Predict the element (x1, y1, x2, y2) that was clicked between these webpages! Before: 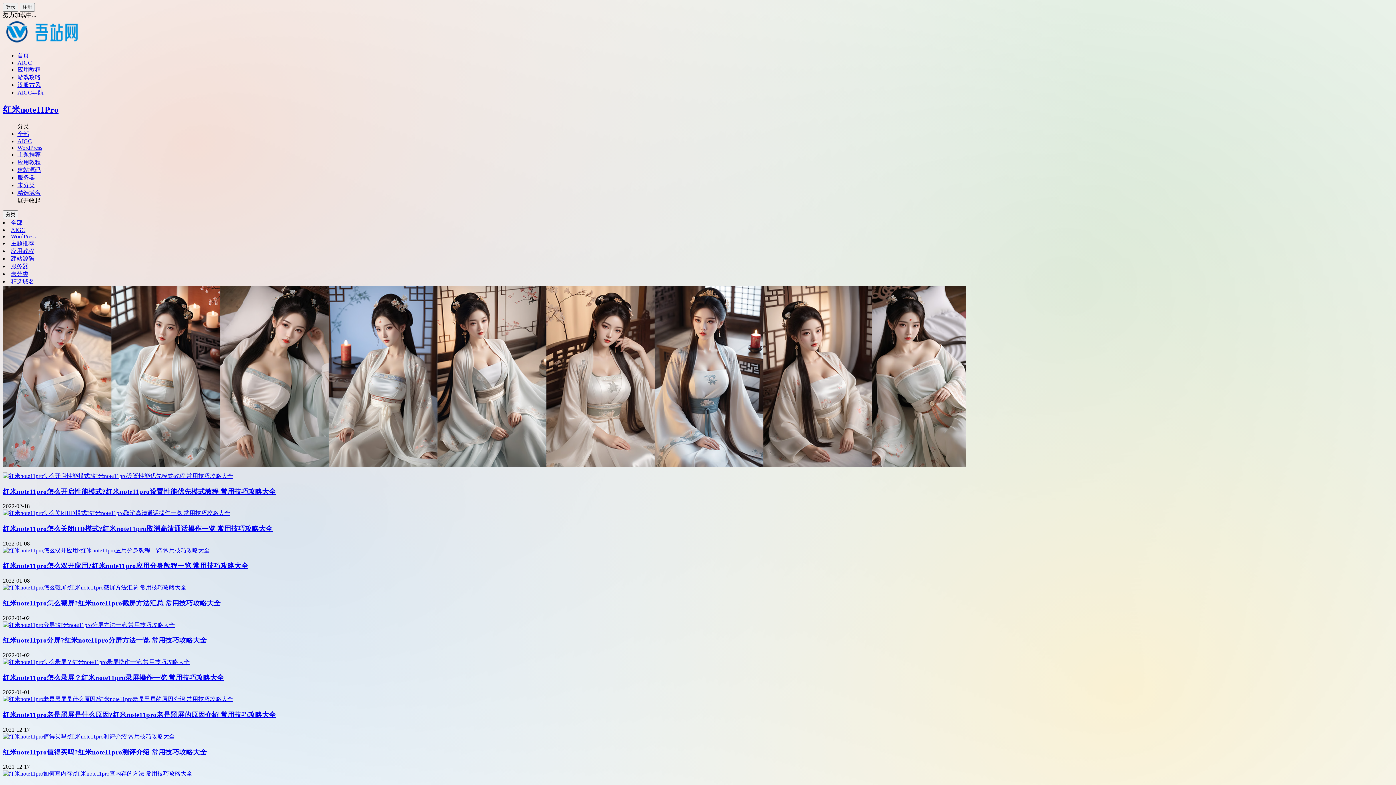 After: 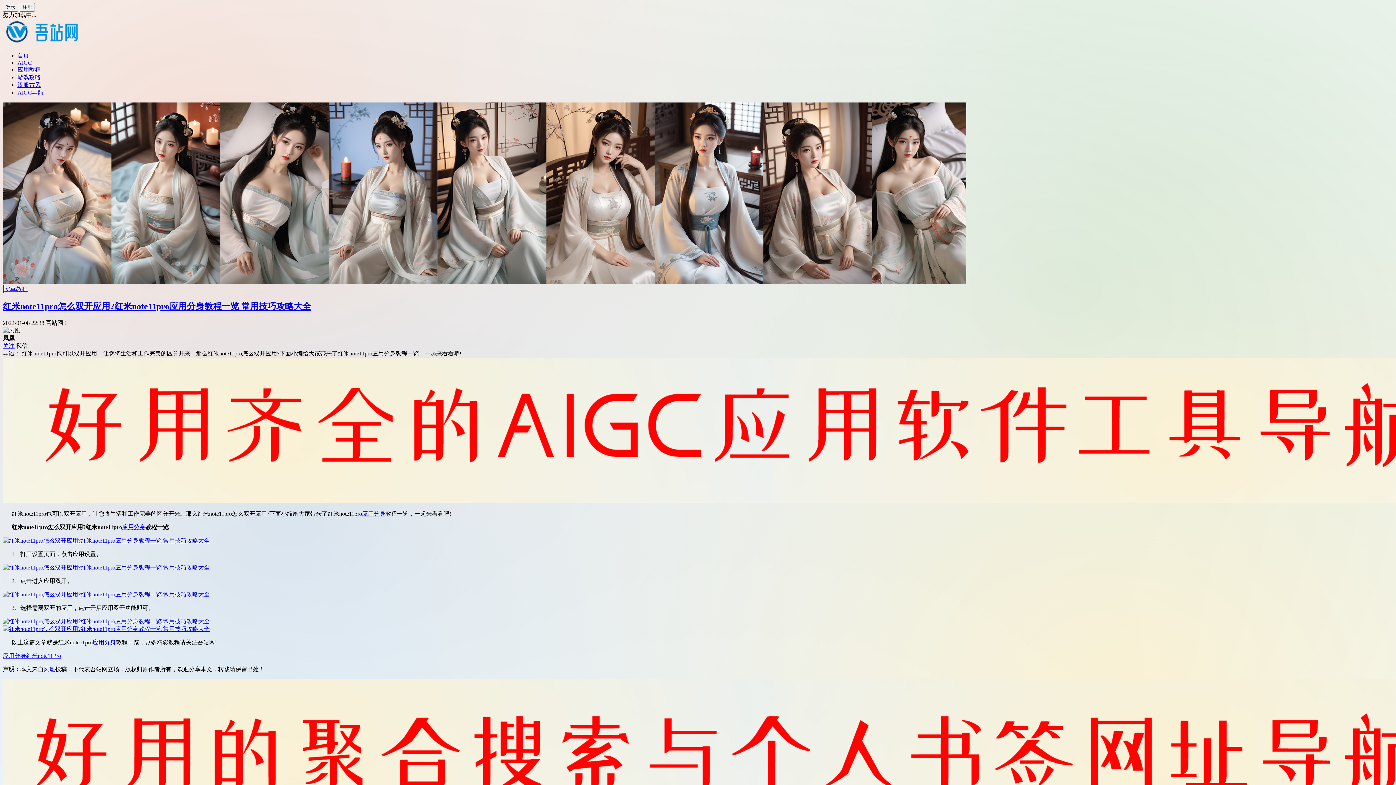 Action: bbox: (2, 547, 209, 553)